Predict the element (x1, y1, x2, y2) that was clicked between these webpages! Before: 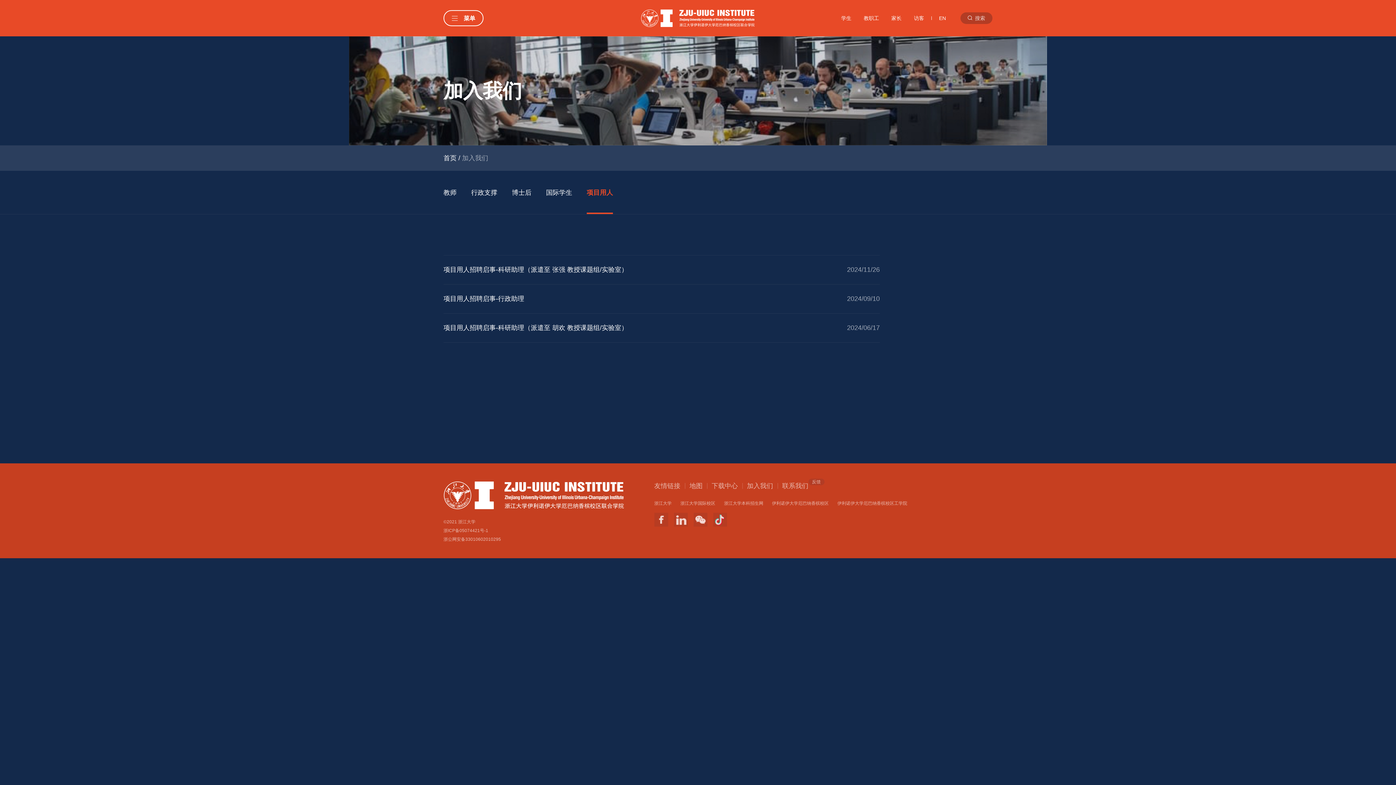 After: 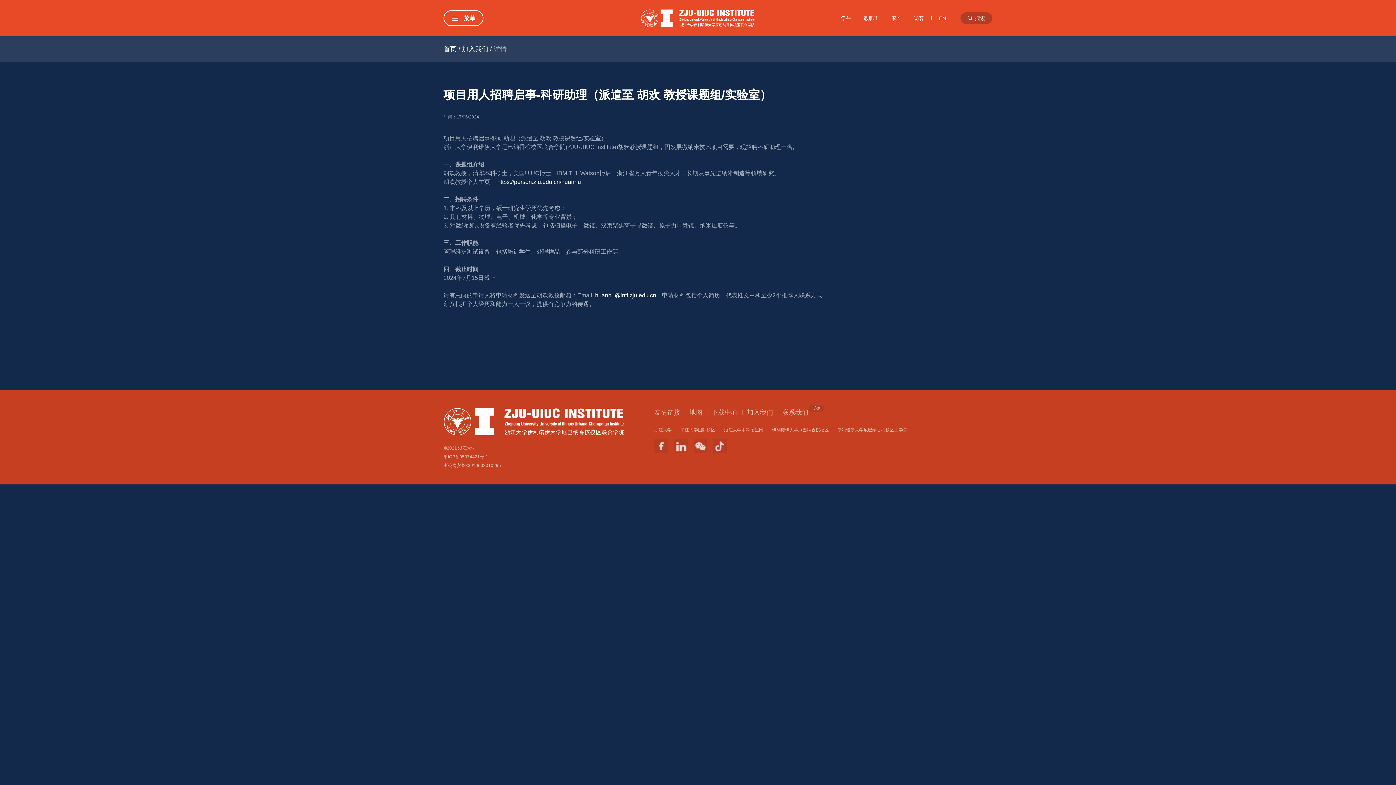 Action: label: 项目用人招聘启事-科研助理（派遣至 胡欢 教授课题组/实验室）
2024/06/17 bbox: (443, 313, 880, 342)